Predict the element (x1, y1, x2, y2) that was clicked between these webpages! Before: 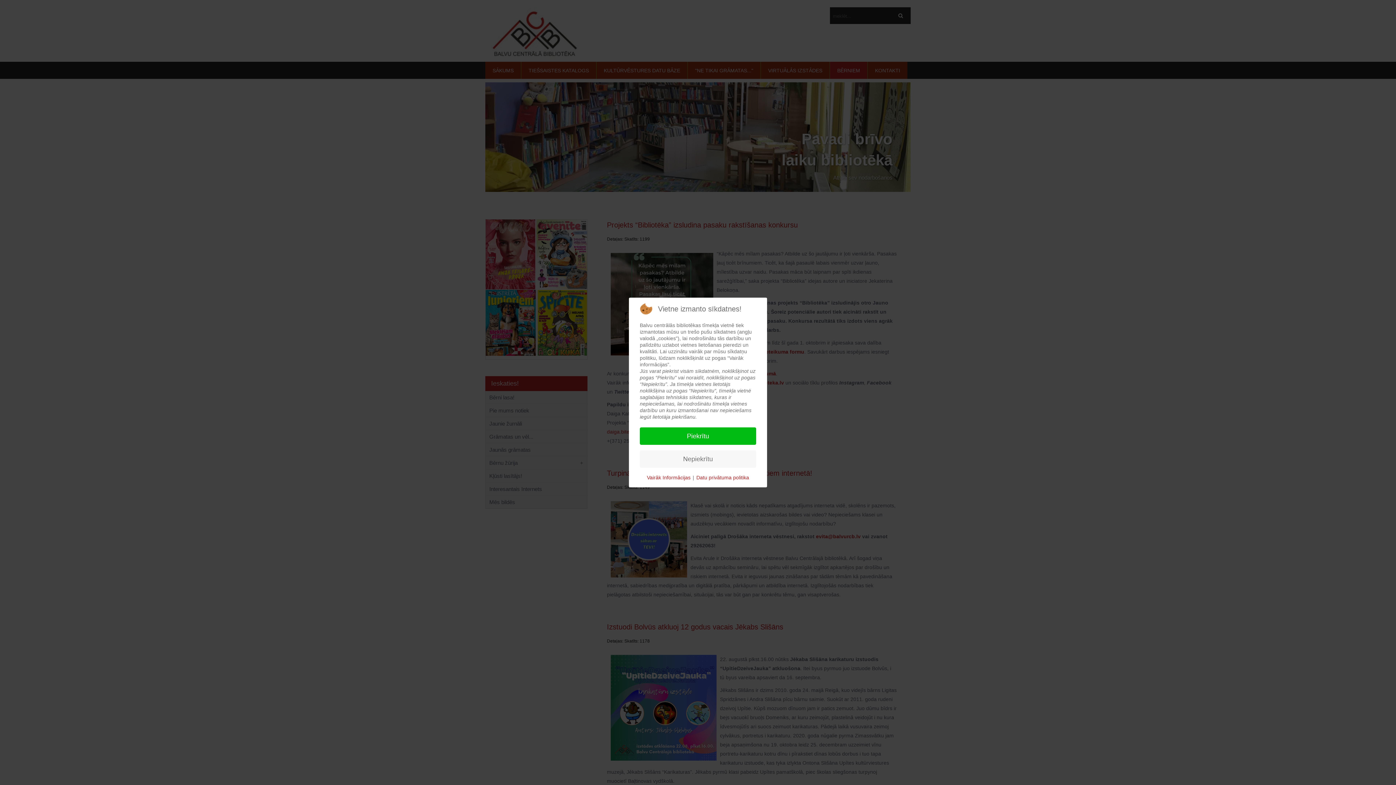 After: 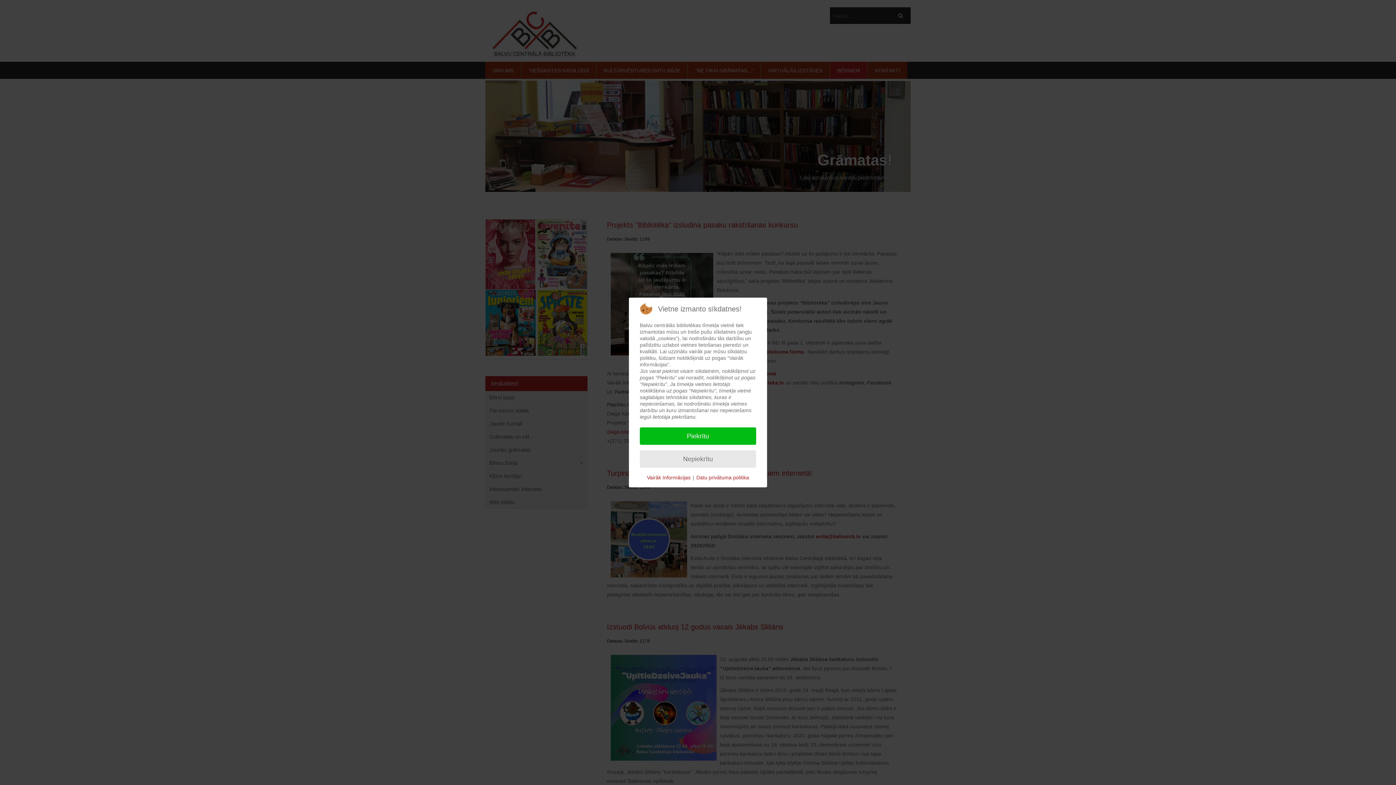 Action: label: Nepiekrītu bbox: (640, 450, 756, 468)